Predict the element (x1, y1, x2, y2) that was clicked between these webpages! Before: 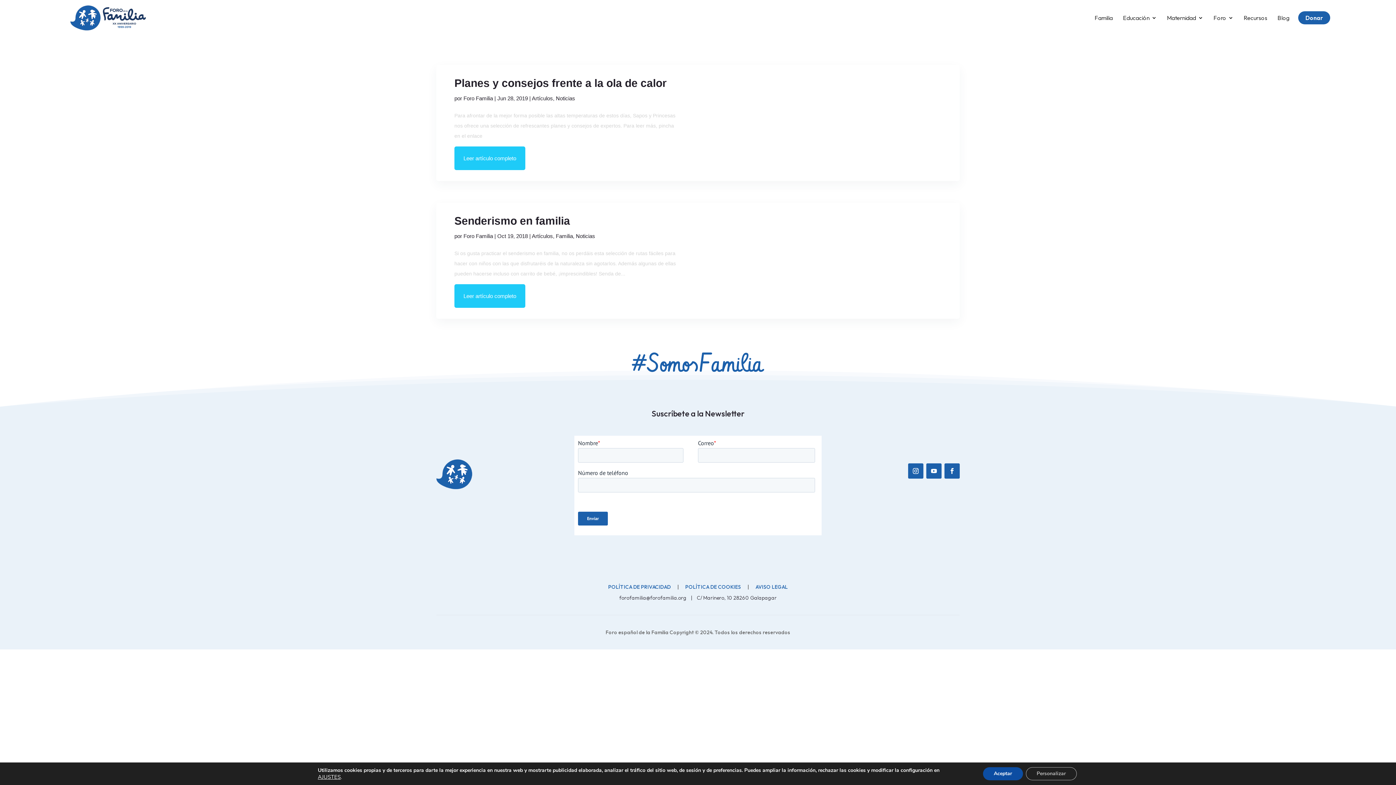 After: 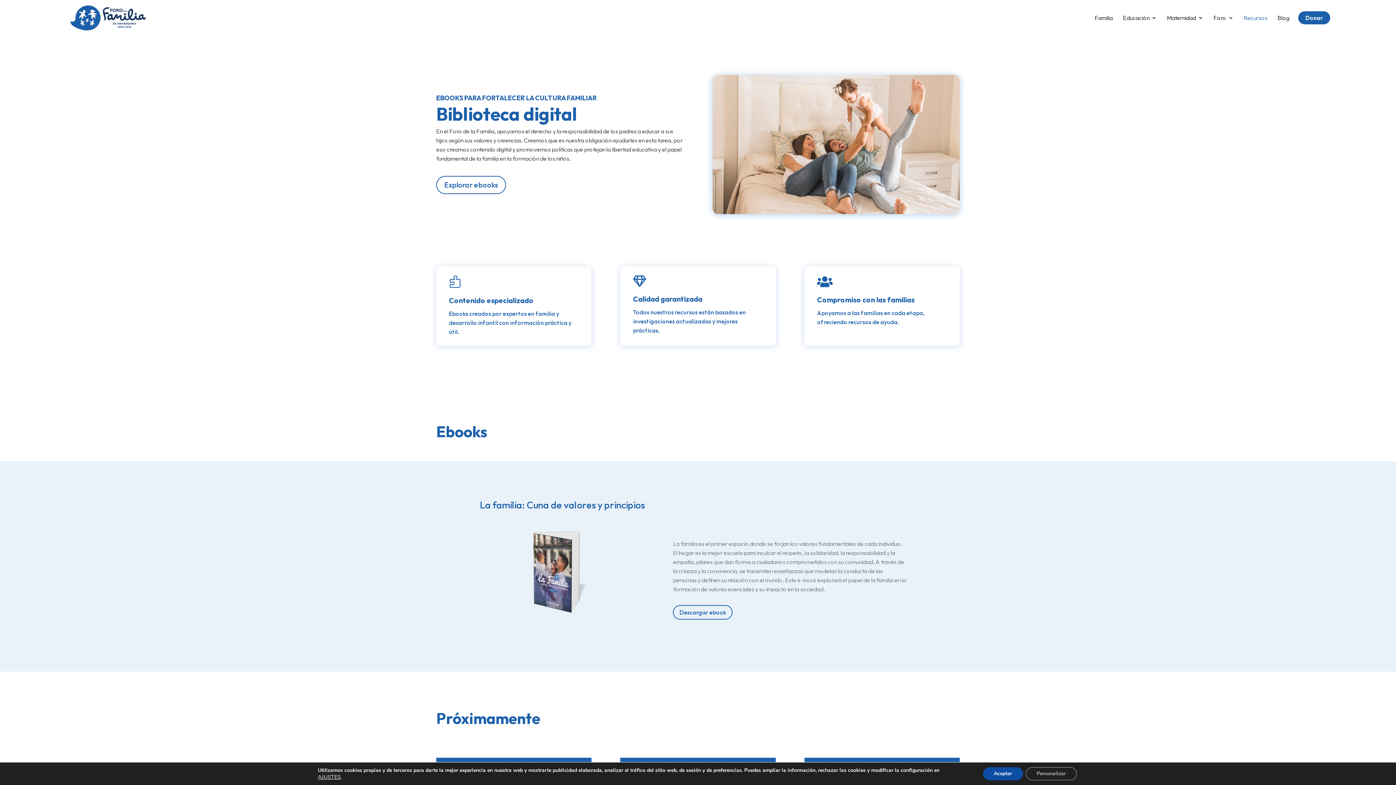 Action: bbox: (1244, 4, 1267, 31) label: Recursos